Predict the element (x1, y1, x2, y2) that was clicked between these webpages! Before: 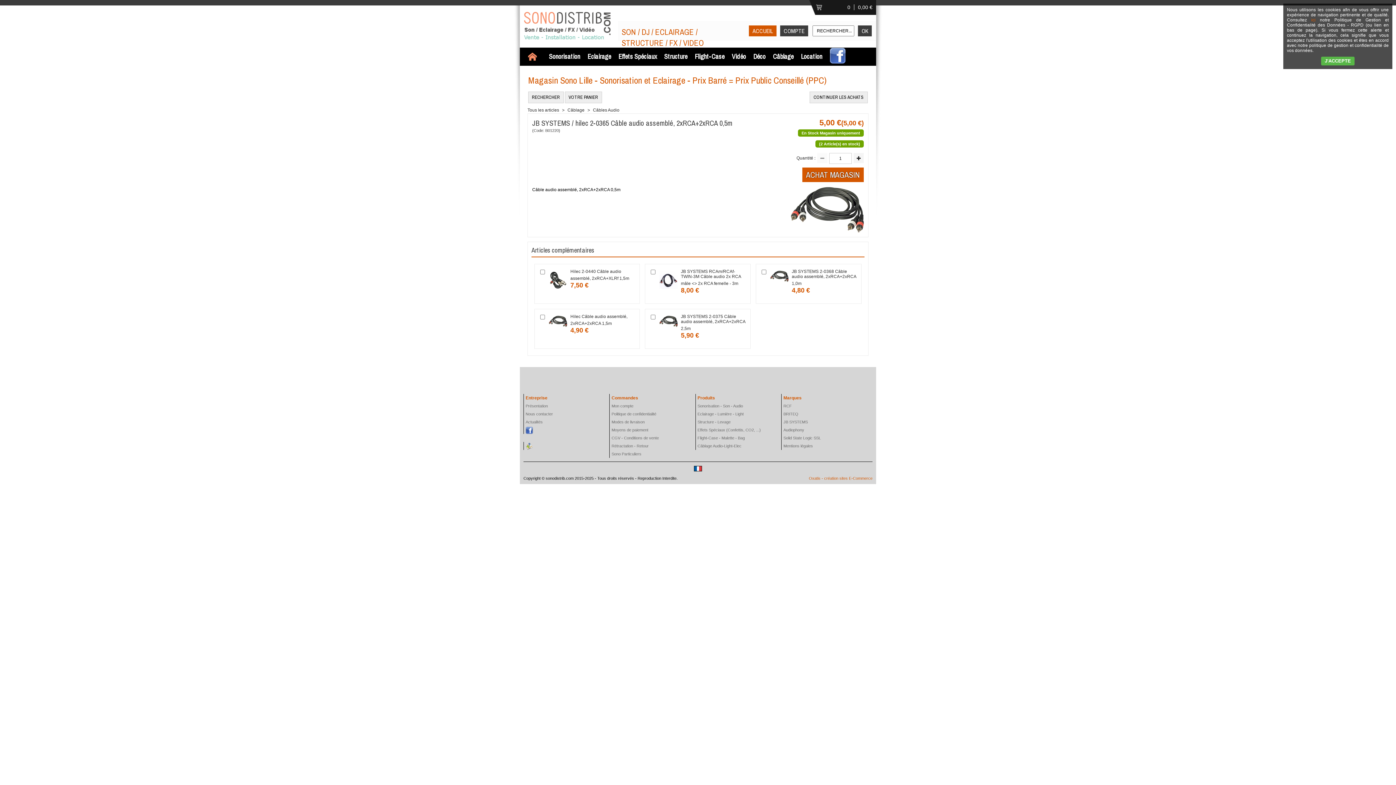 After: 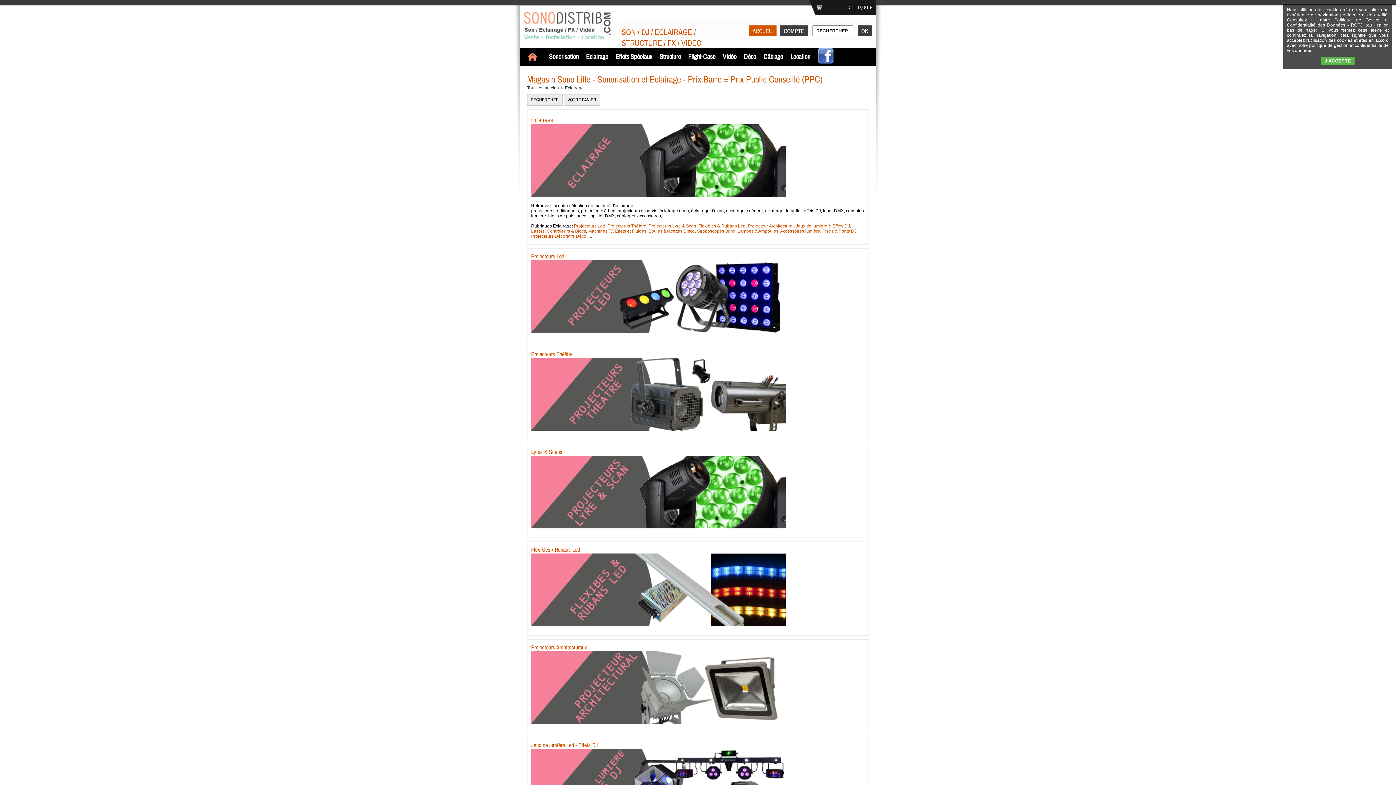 Action: label: Eclairage - Lumière - Light bbox: (697, 412, 743, 416)